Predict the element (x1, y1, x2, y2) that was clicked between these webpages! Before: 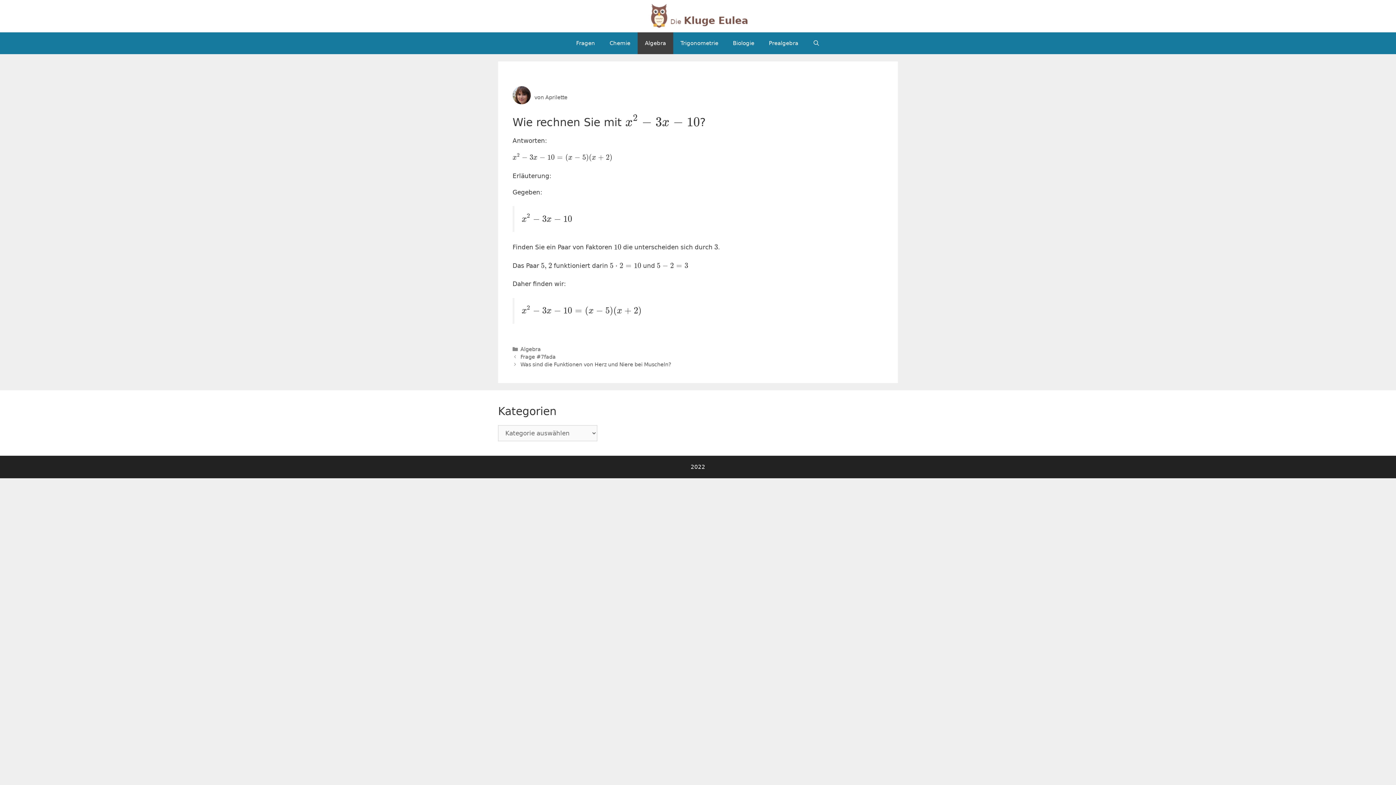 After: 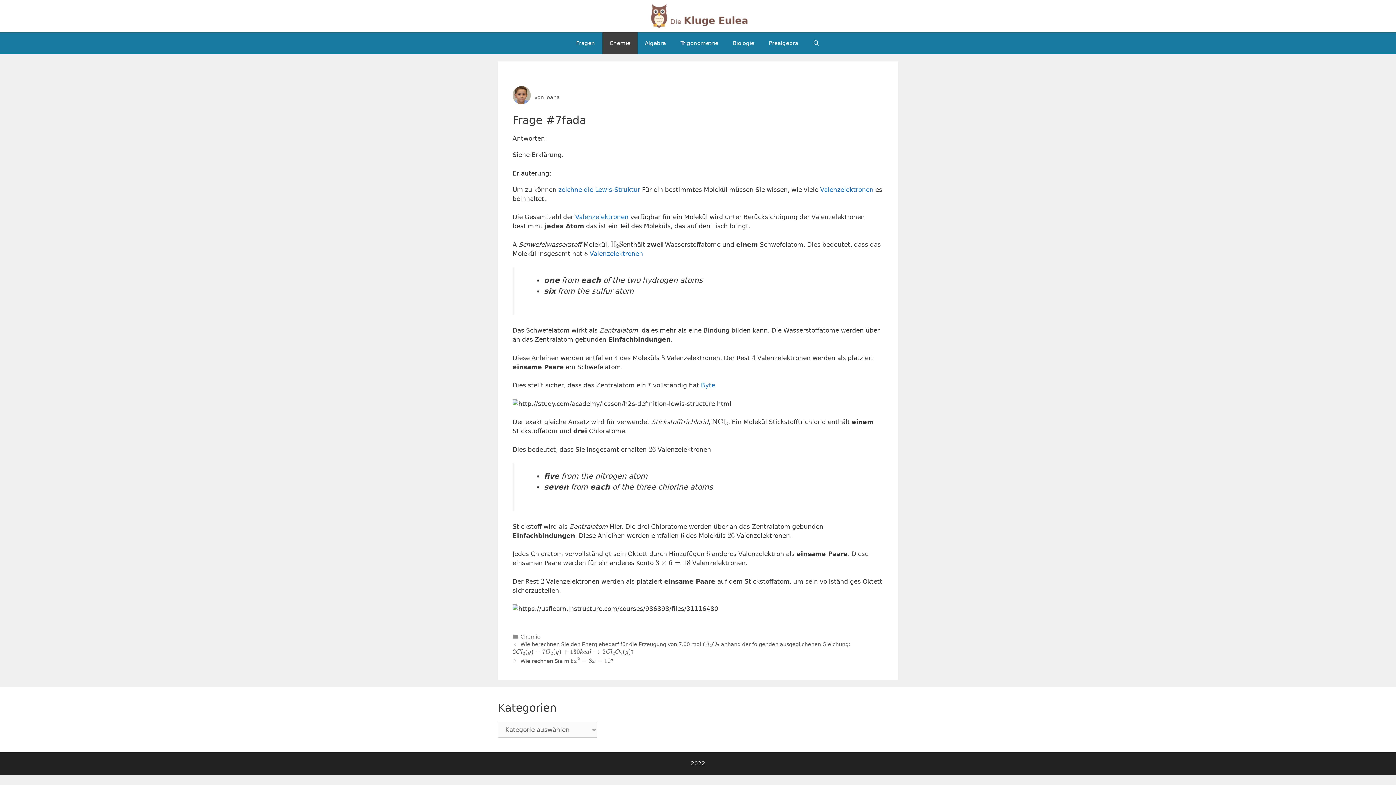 Action: bbox: (520, 354, 555, 359) label: Frage #7fada